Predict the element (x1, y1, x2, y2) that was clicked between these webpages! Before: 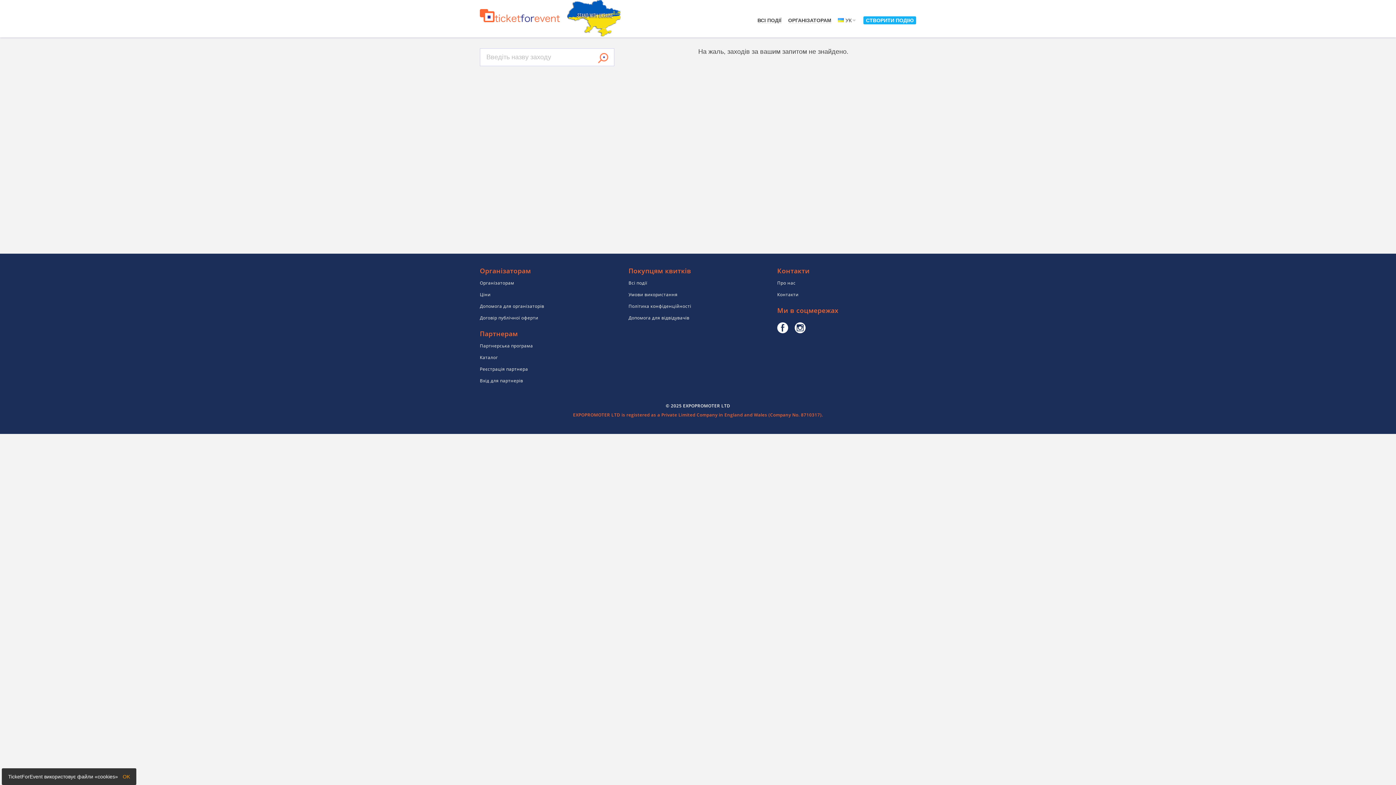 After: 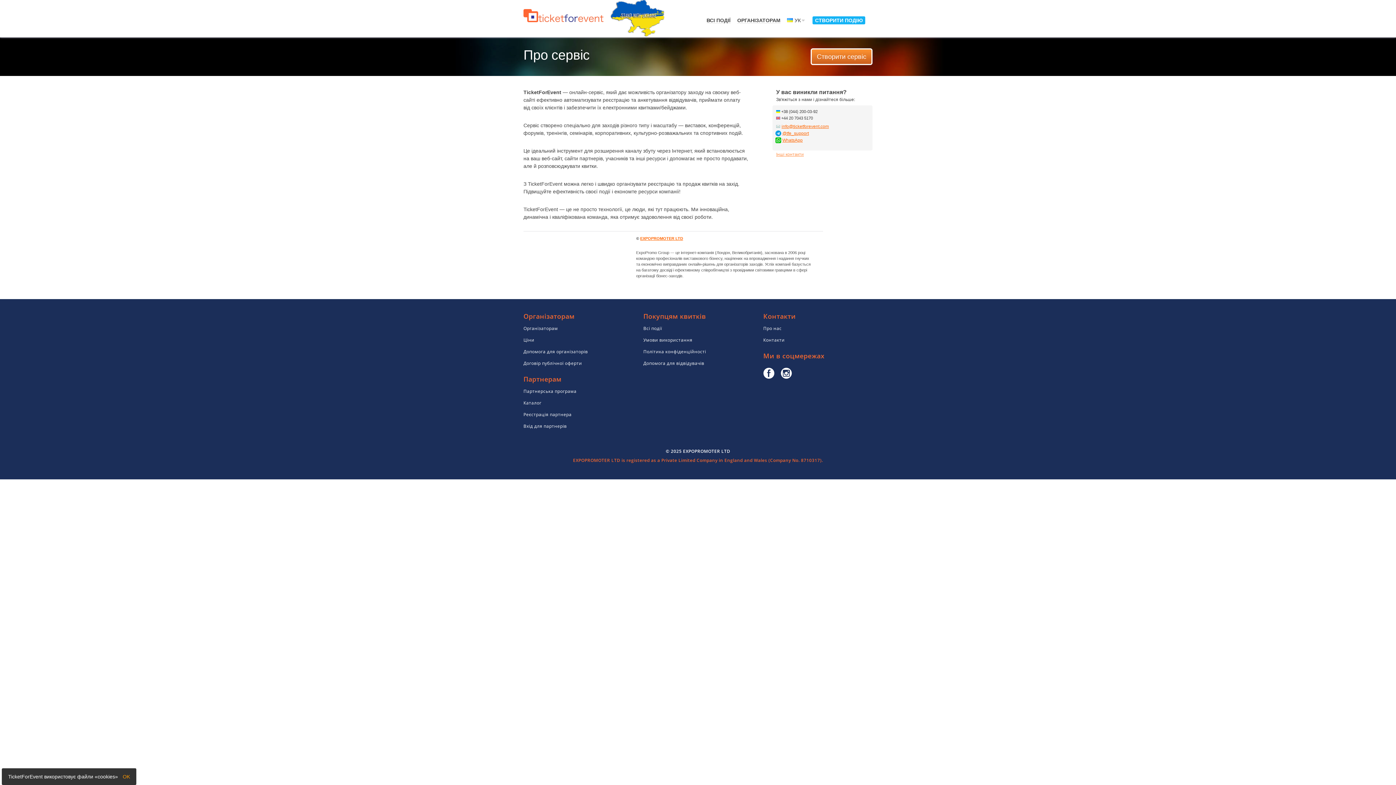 Action: label: Про нас bbox: (777, 280, 795, 286)